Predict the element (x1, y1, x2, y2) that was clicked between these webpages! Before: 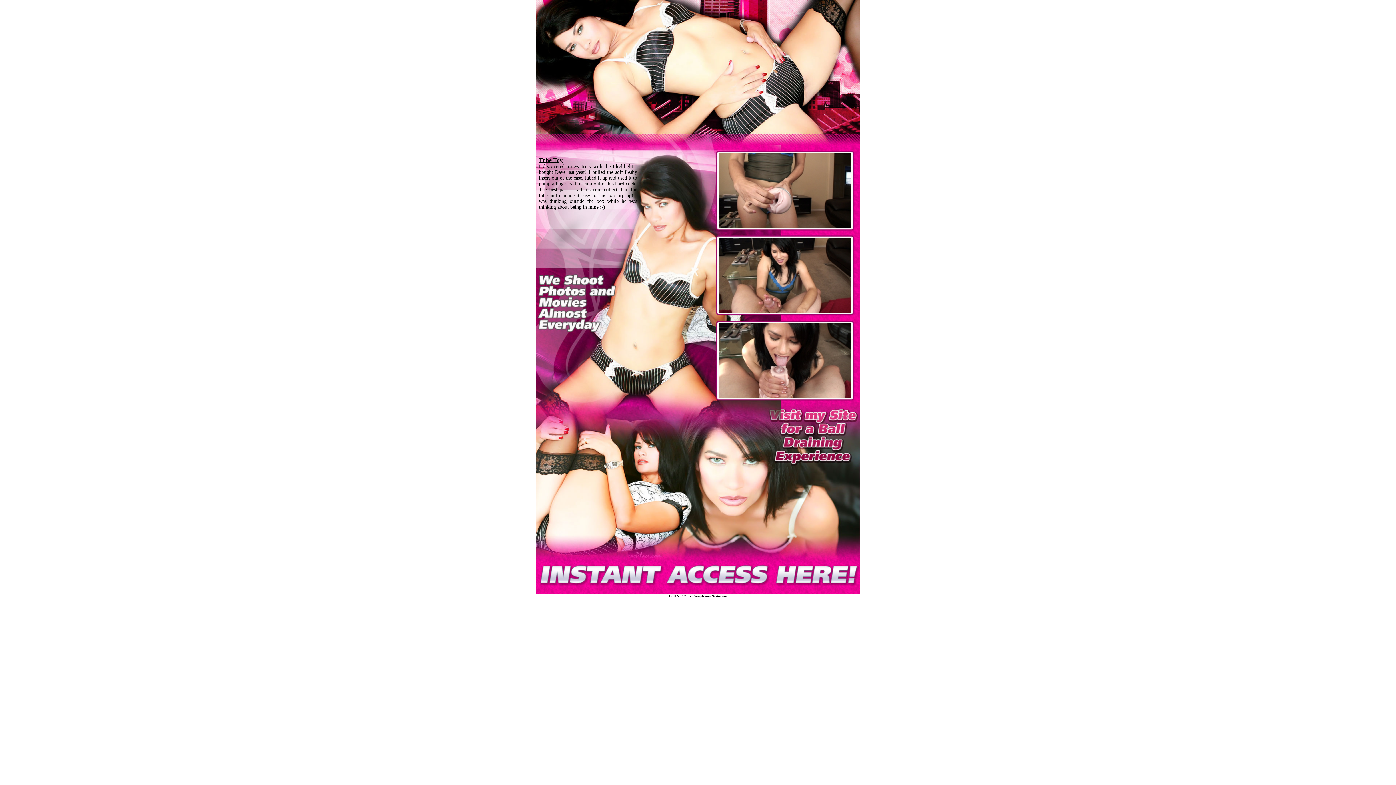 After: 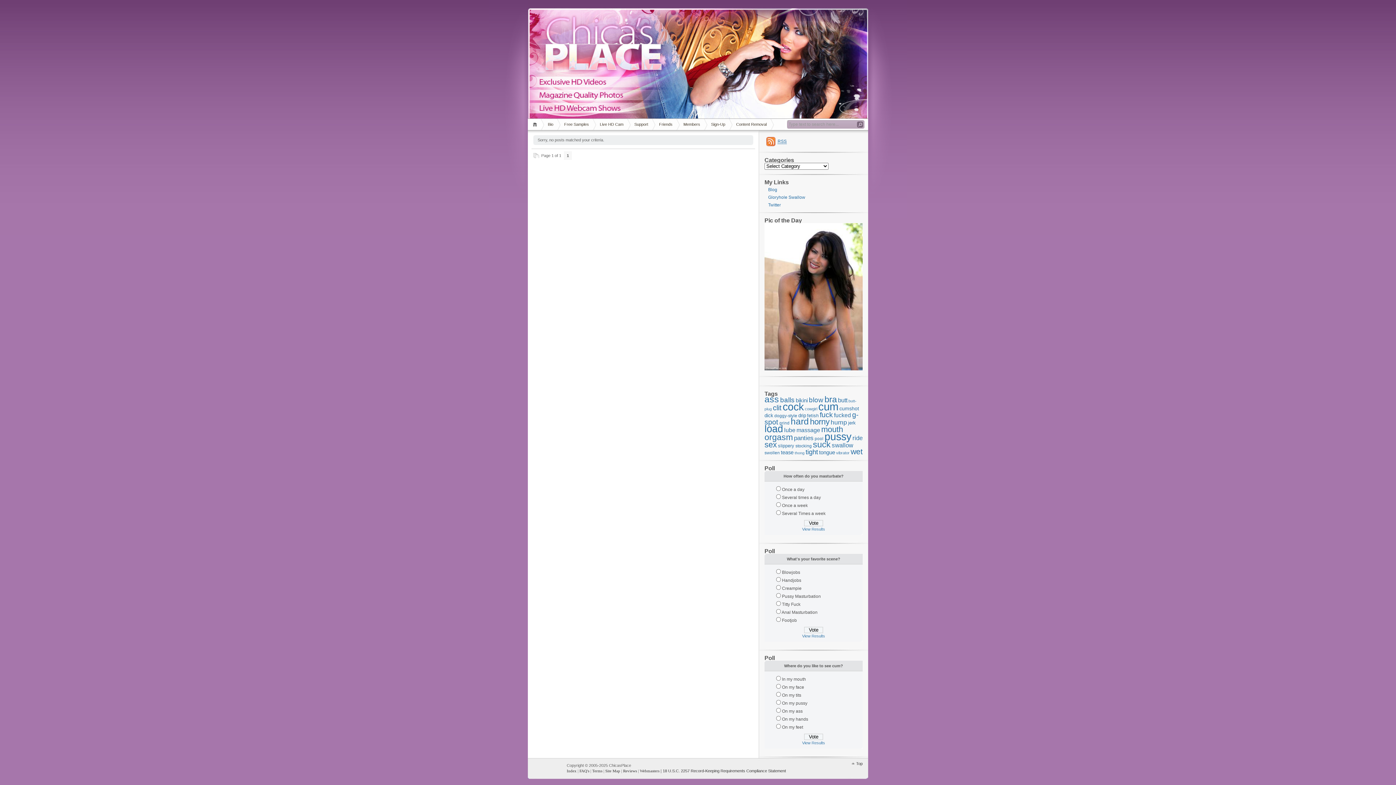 Action: label: 18 U.S.C 2257 Compliance Statement bbox: (668, 594, 727, 598)